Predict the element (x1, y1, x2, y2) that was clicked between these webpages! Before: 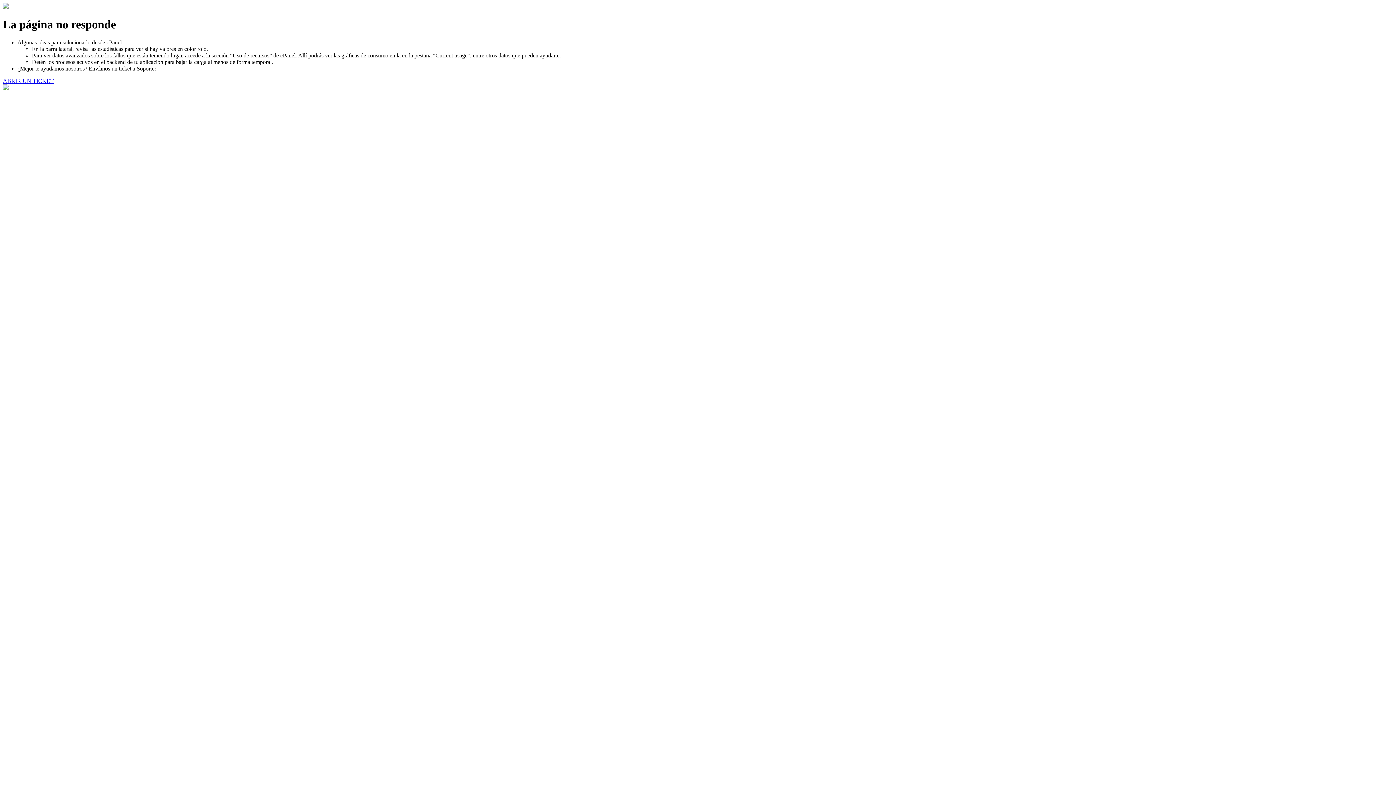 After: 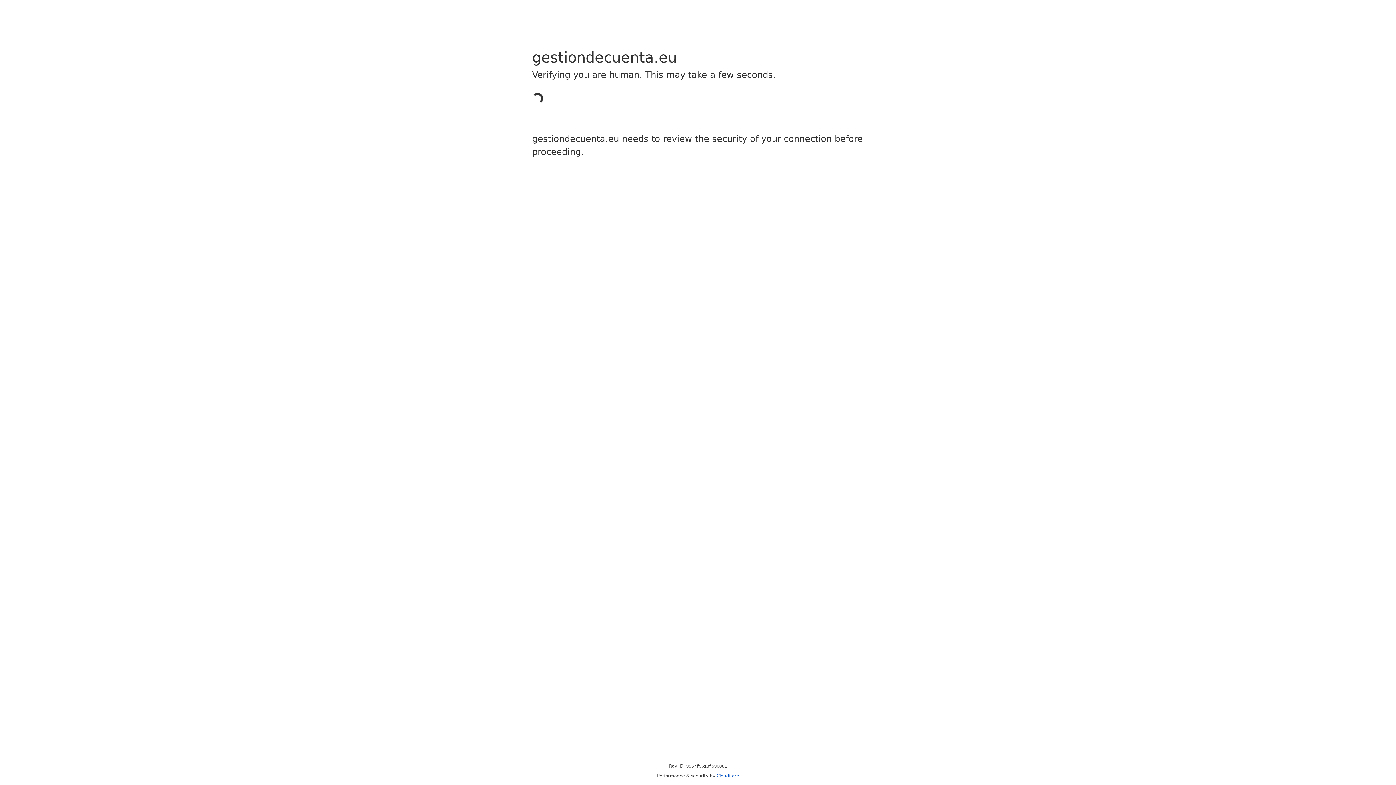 Action: label: ABRIR UN TICKET bbox: (2, 77, 53, 83)